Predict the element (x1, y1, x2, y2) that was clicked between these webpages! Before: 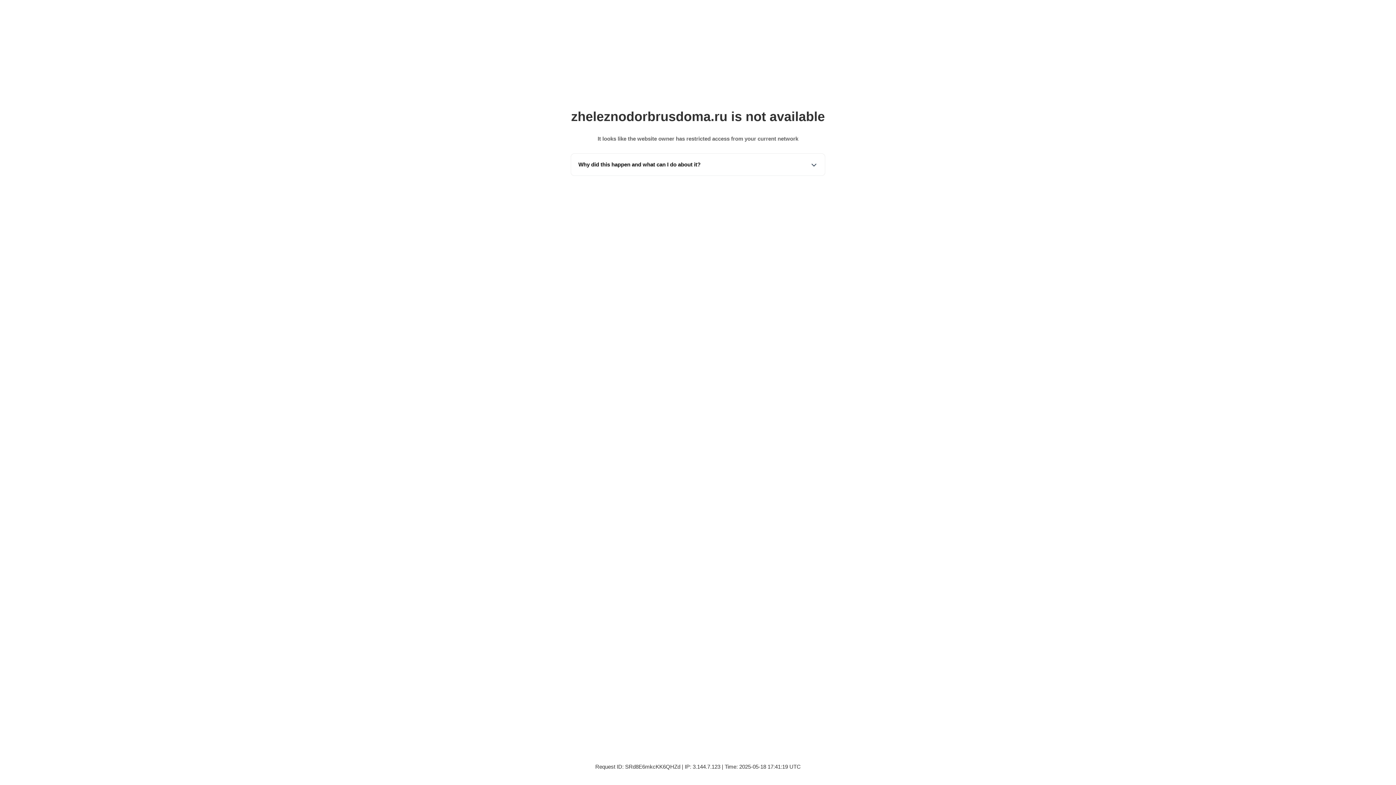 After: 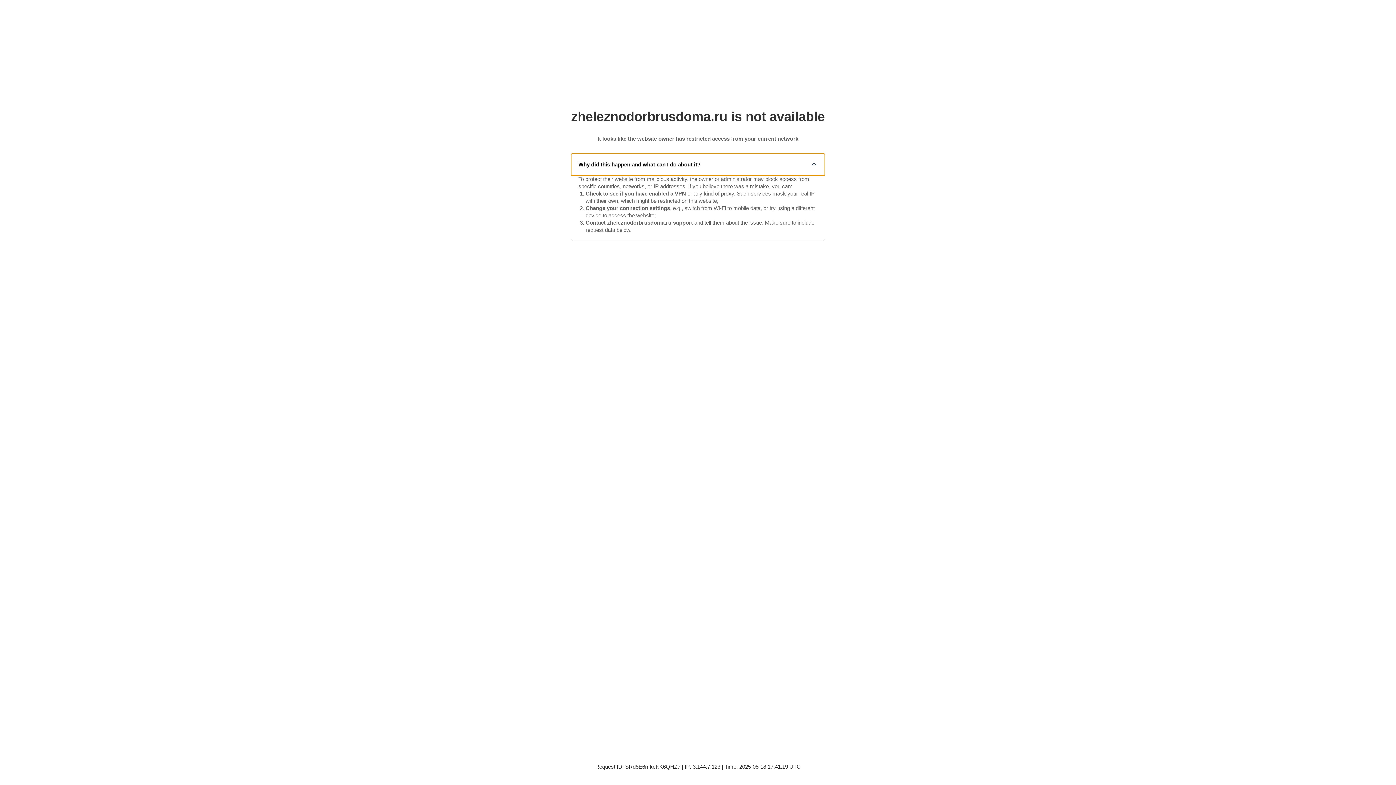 Action: label: Why did this happen and what can I do about it? bbox: (571, 153, 825, 175)